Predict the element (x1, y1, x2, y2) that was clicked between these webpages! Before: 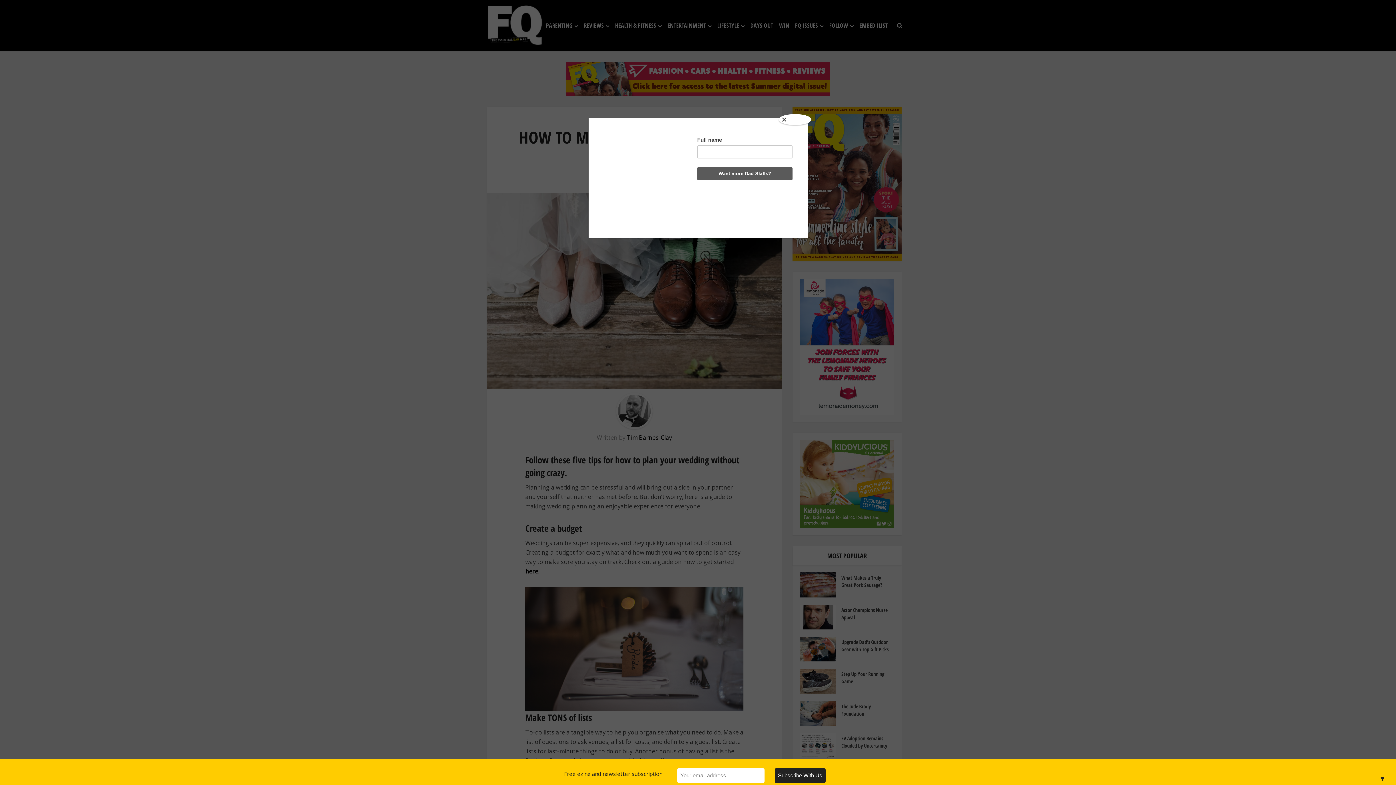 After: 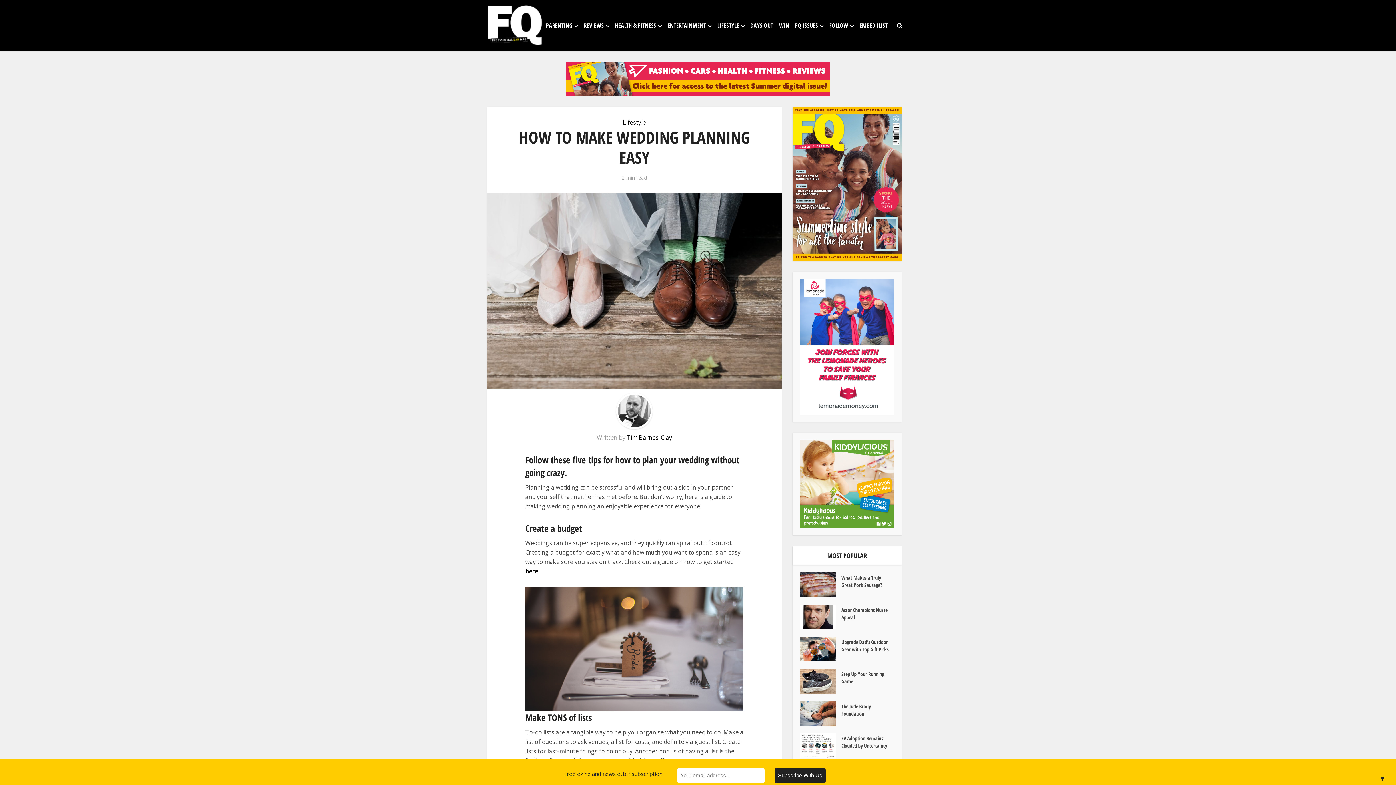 Action: label: Close bbox: (778, 114, 811, 125)